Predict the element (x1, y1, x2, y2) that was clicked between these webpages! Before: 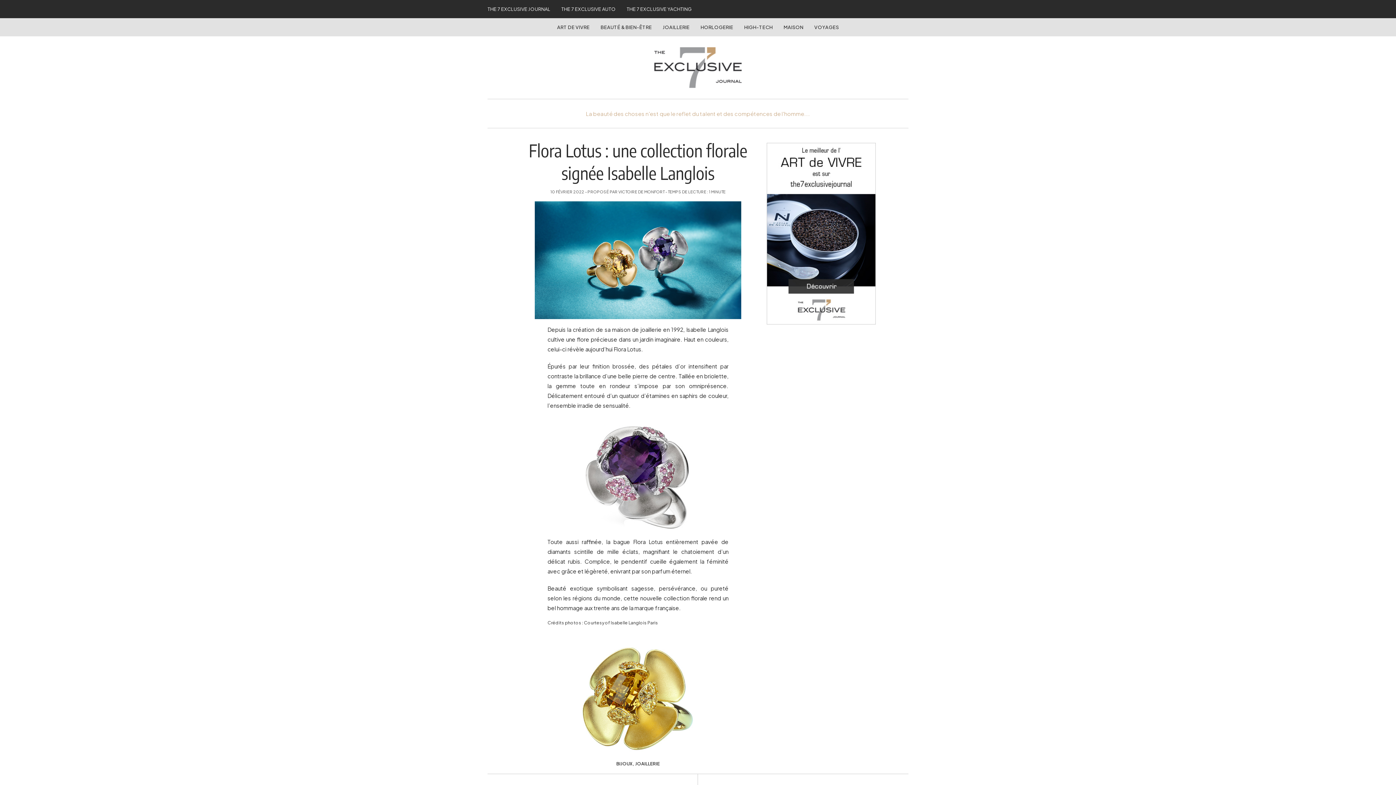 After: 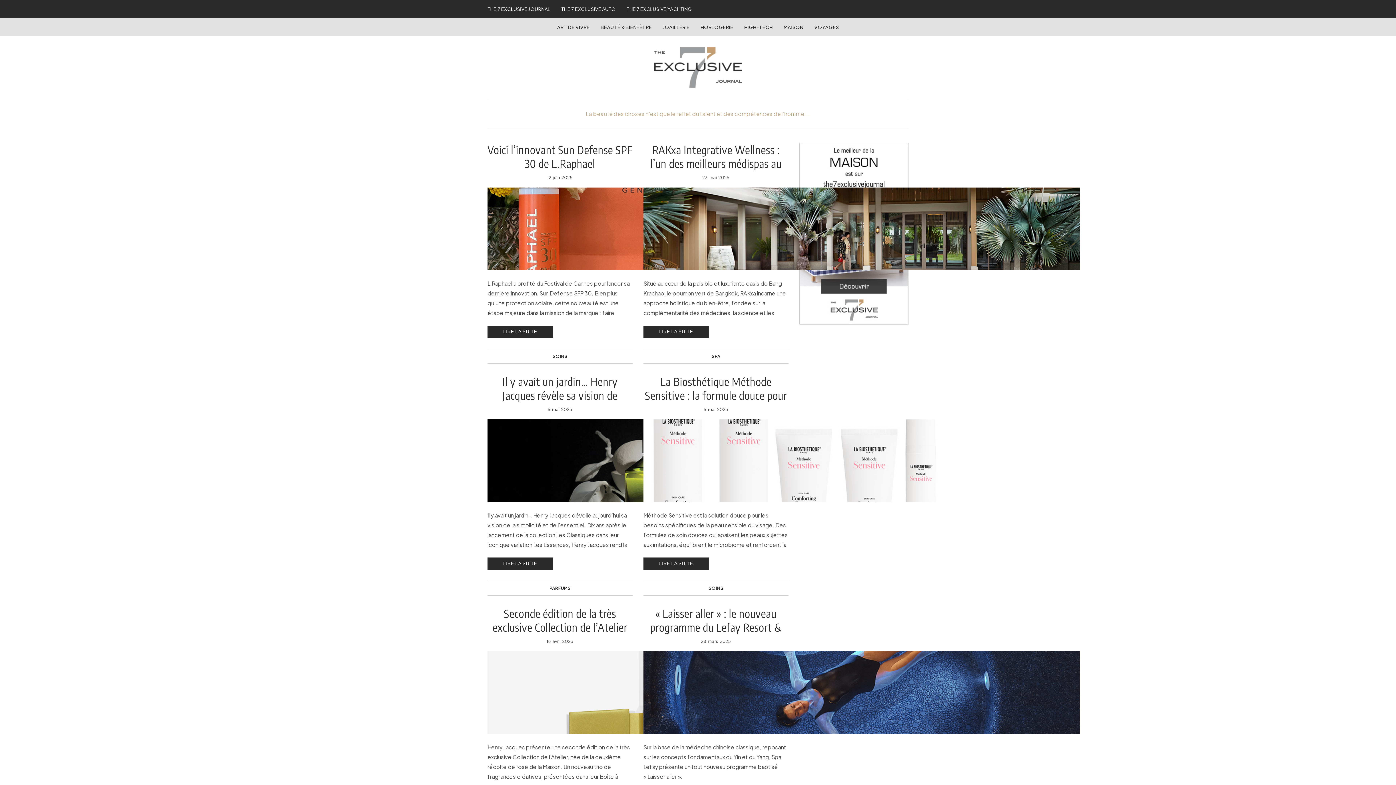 Action: bbox: (600, 24, 652, 30) label: BEAUTÉ & BIEN-ÊTRE